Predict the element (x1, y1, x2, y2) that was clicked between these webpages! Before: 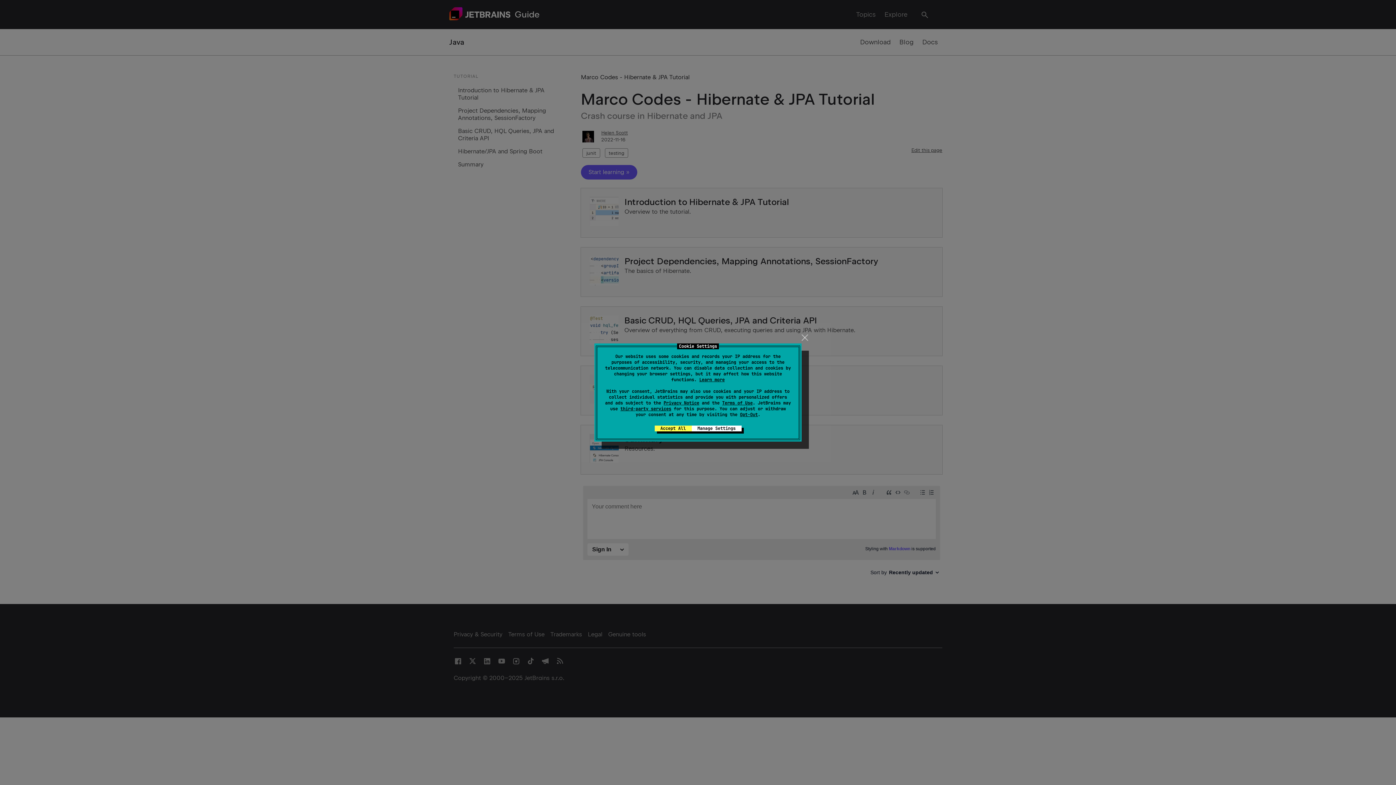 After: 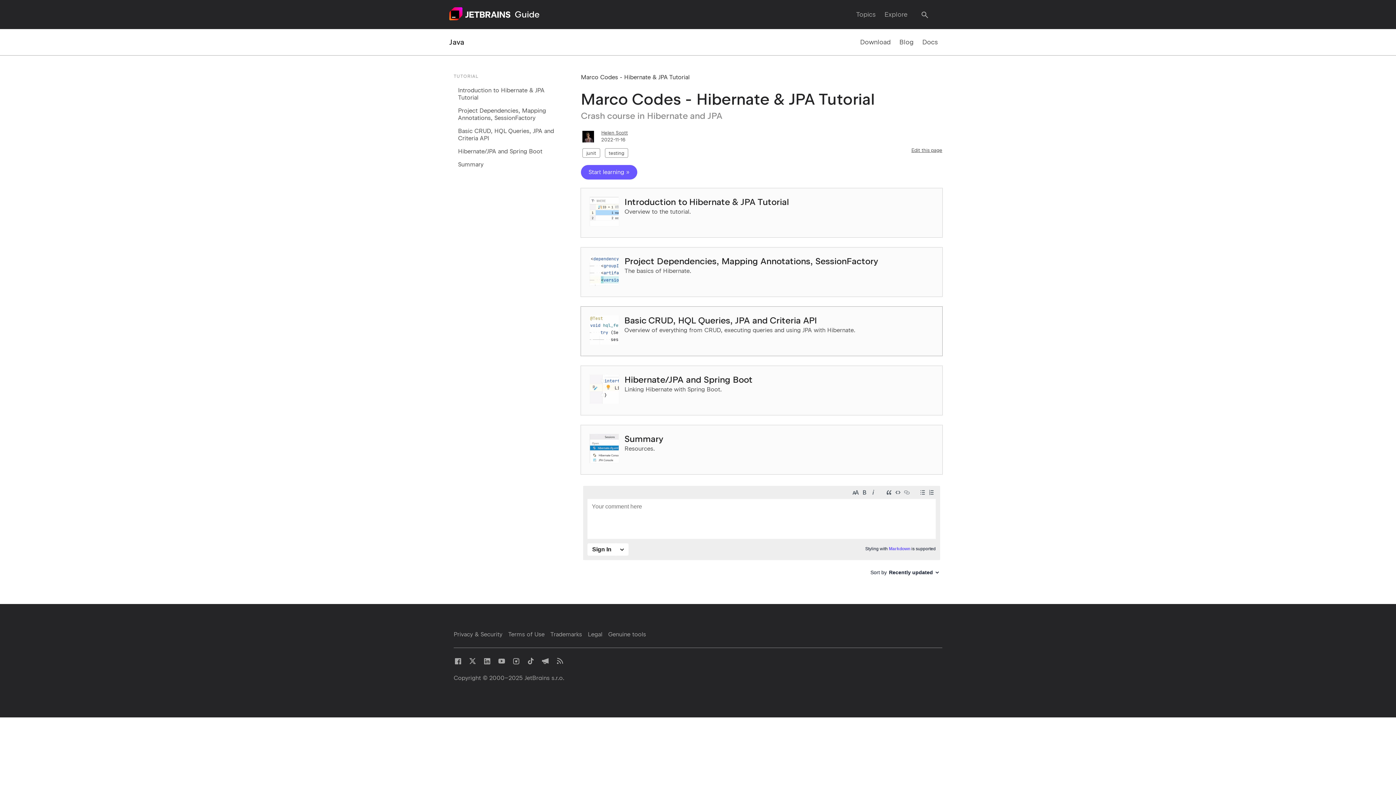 Action: bbox: (799, 331, 810, 343) label: close